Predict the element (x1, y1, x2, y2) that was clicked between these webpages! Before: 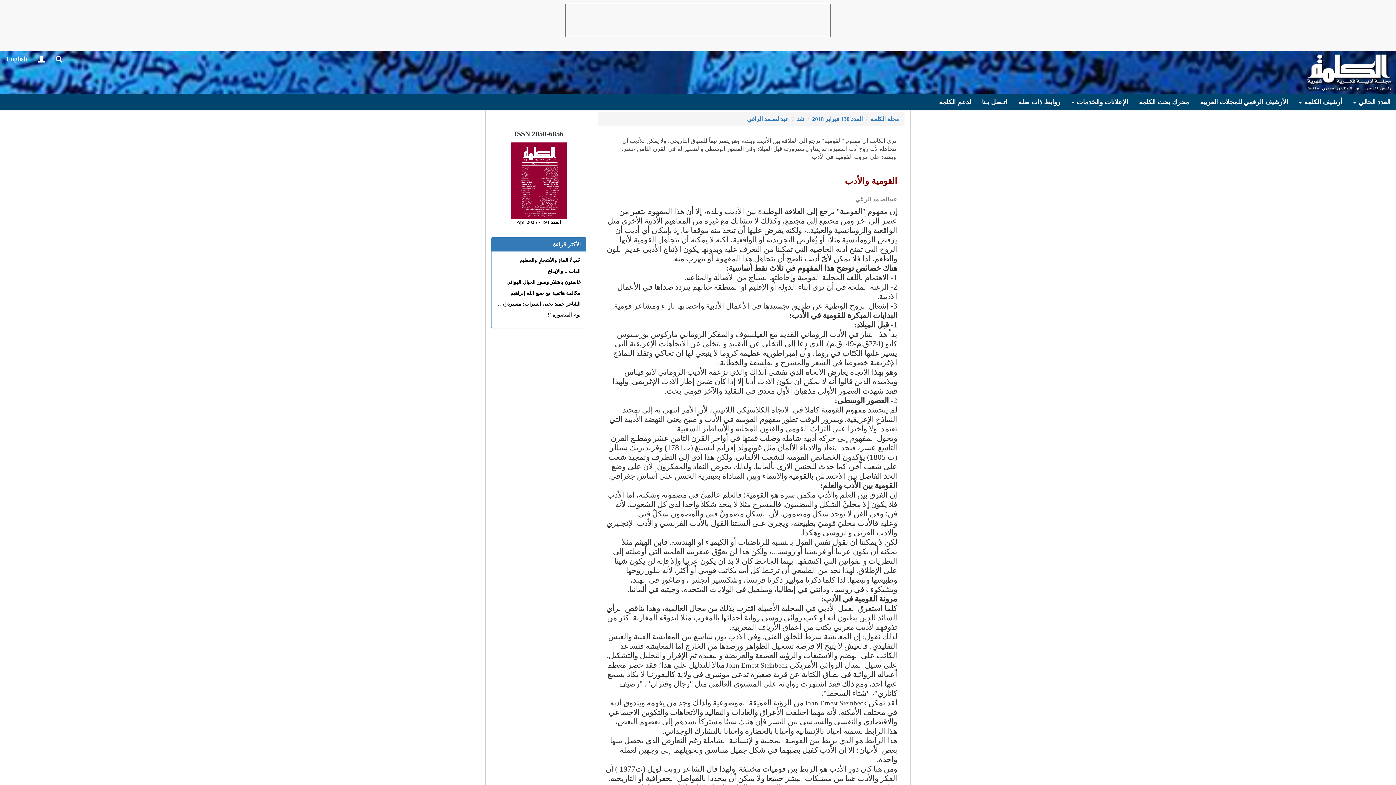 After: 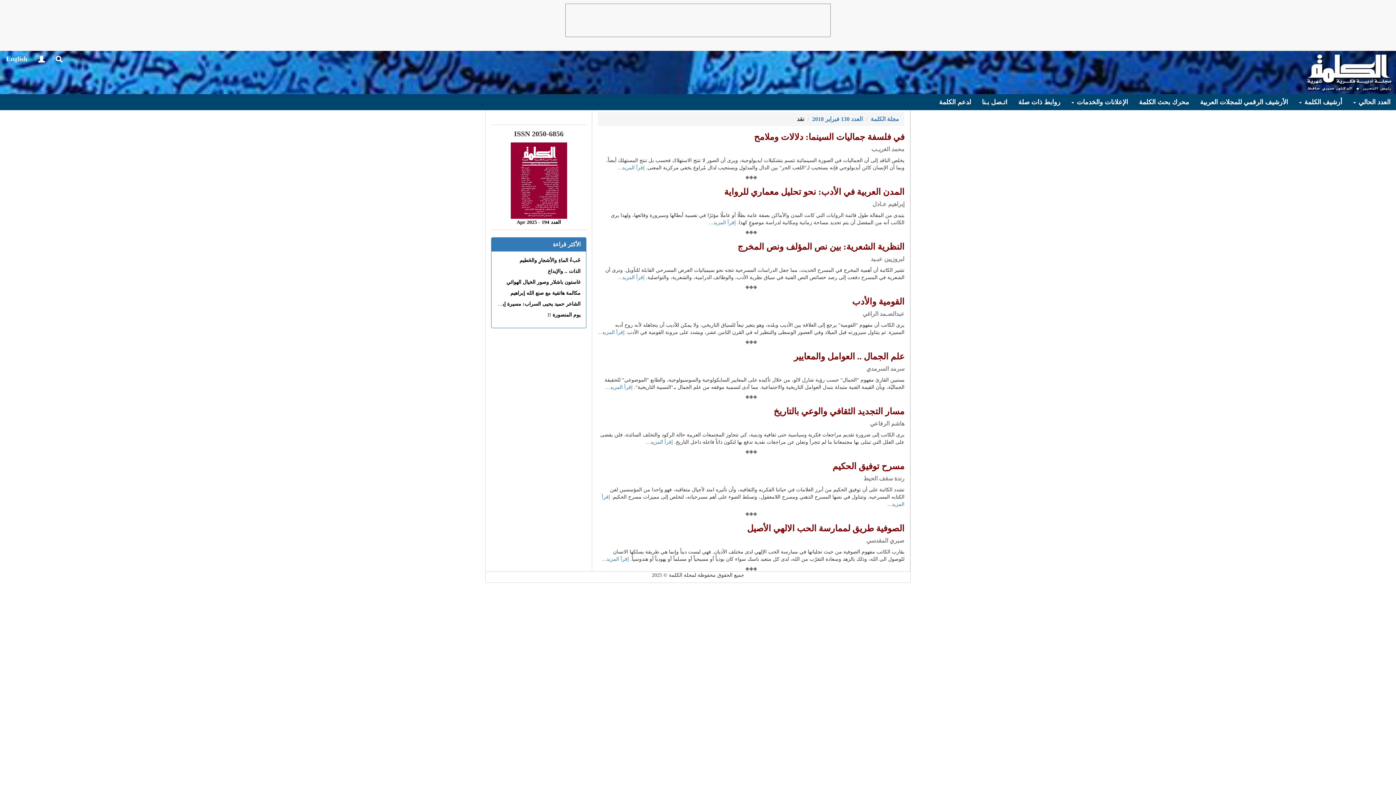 Action: label: نقد bbox: (797, 116, 804, 122)